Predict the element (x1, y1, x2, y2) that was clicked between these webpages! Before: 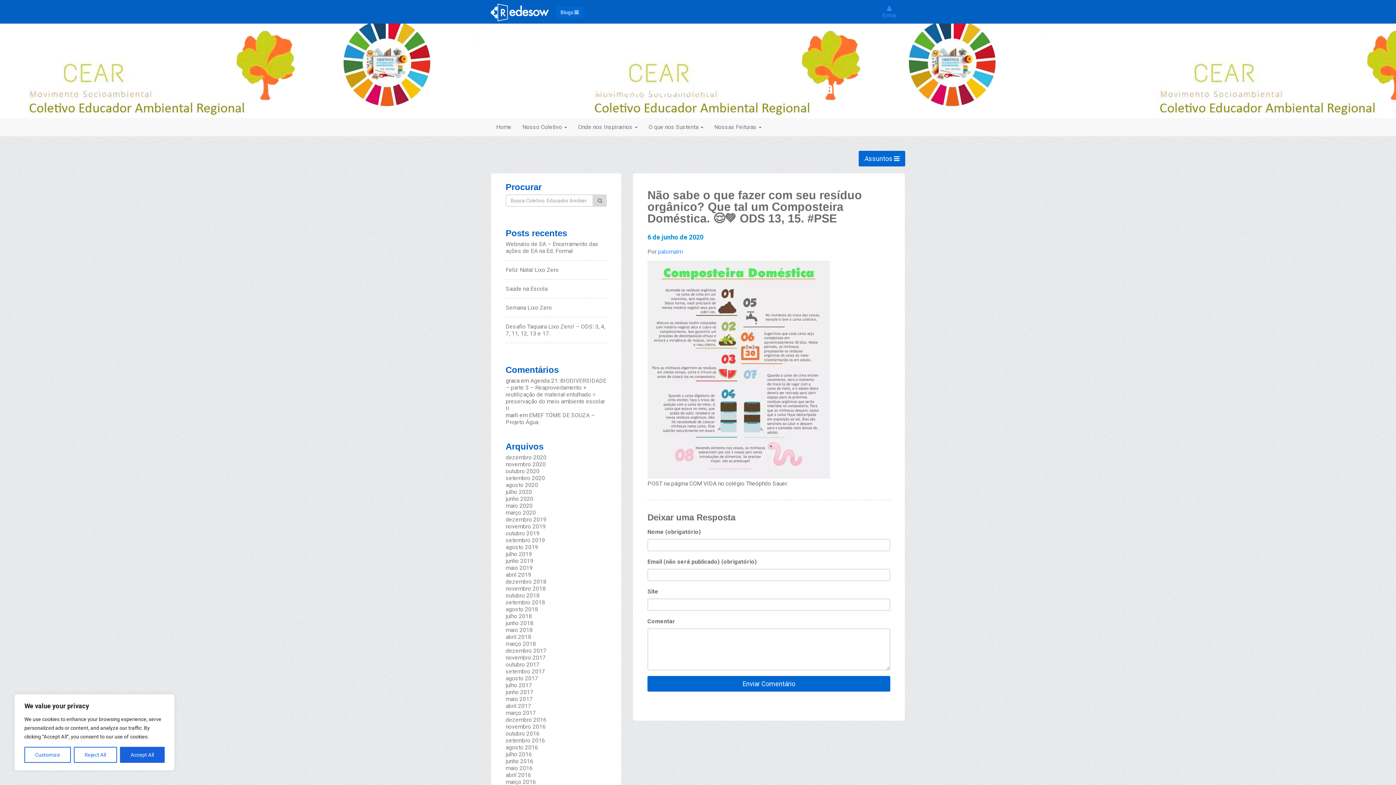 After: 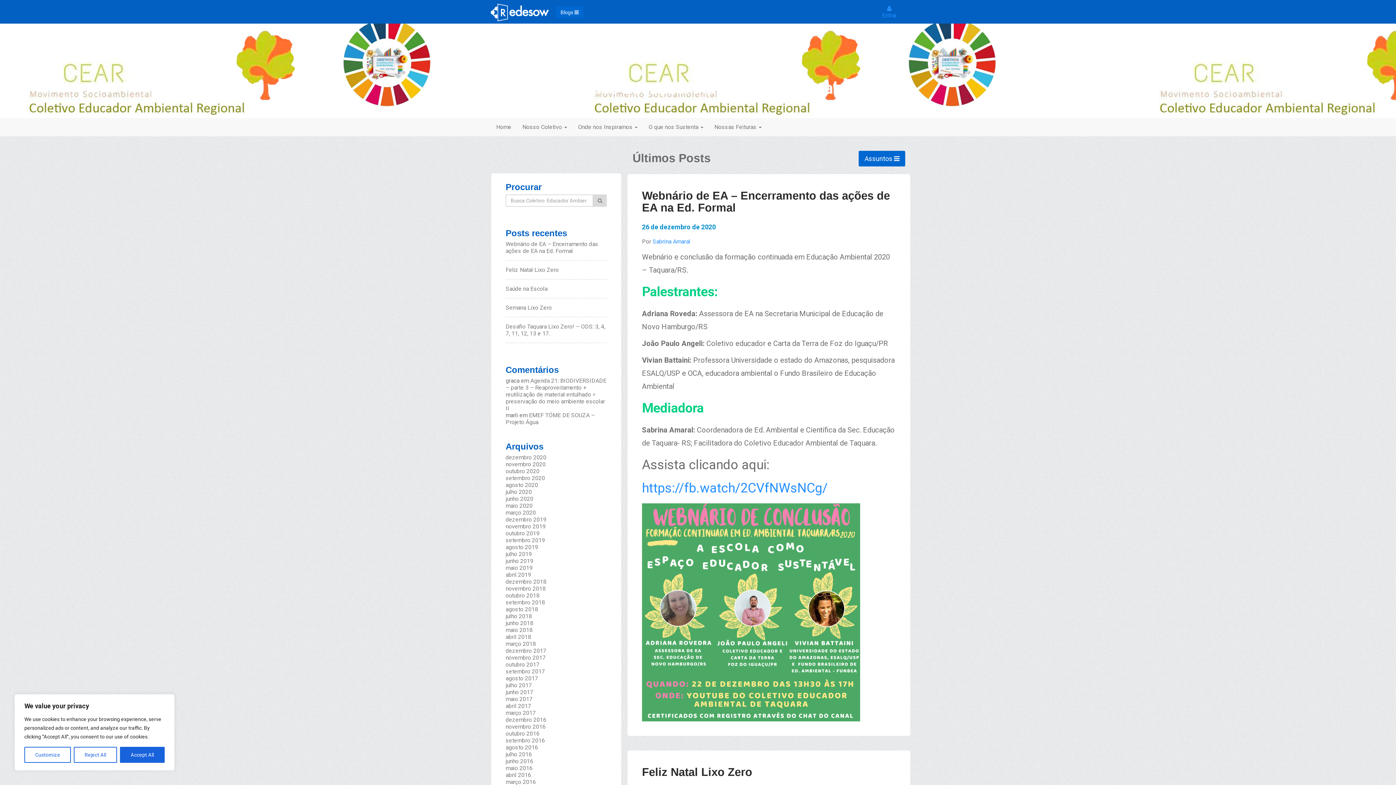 Action: bbox: (490, 118, 517, 136) label: Home